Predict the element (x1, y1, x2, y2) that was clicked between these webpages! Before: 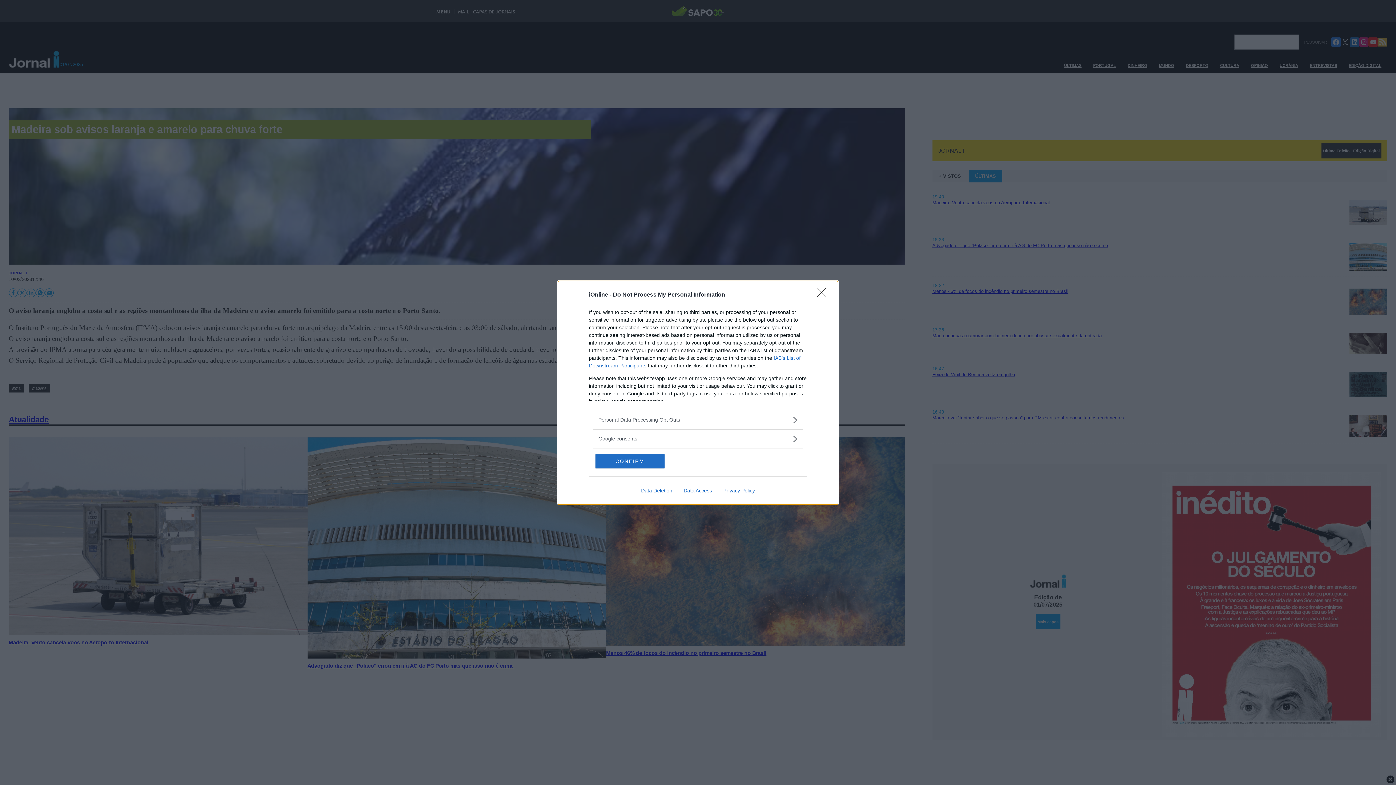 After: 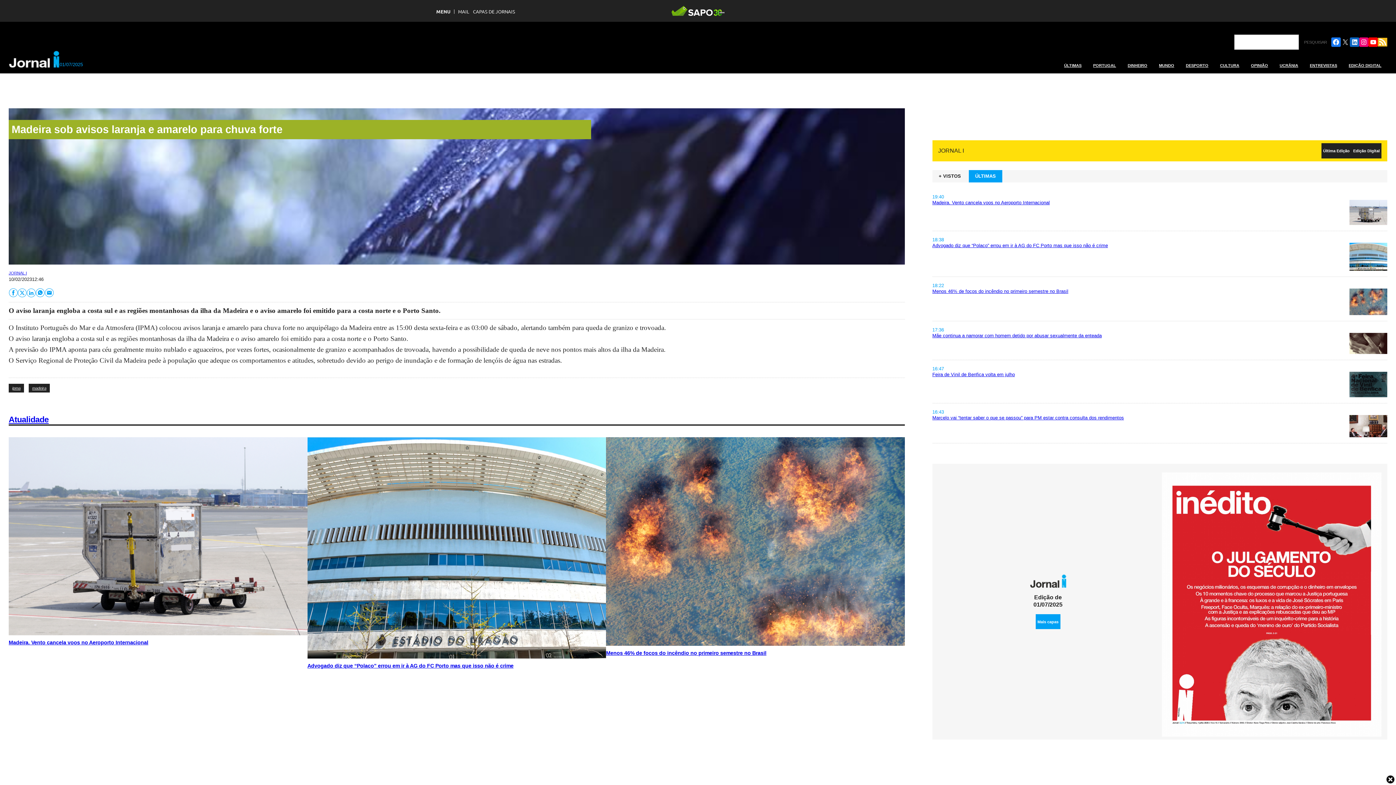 Action: bbox: (817, 288, 830, 302) label: Close